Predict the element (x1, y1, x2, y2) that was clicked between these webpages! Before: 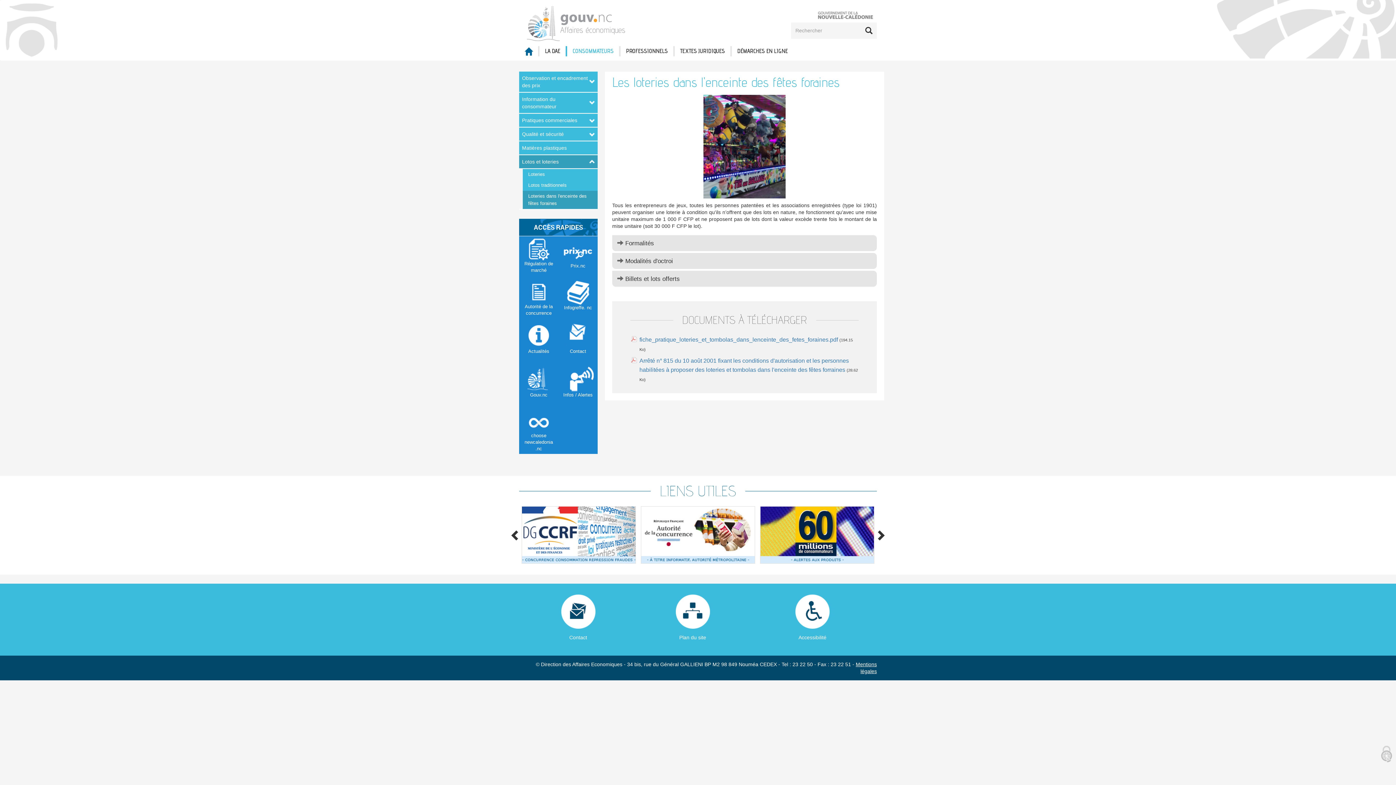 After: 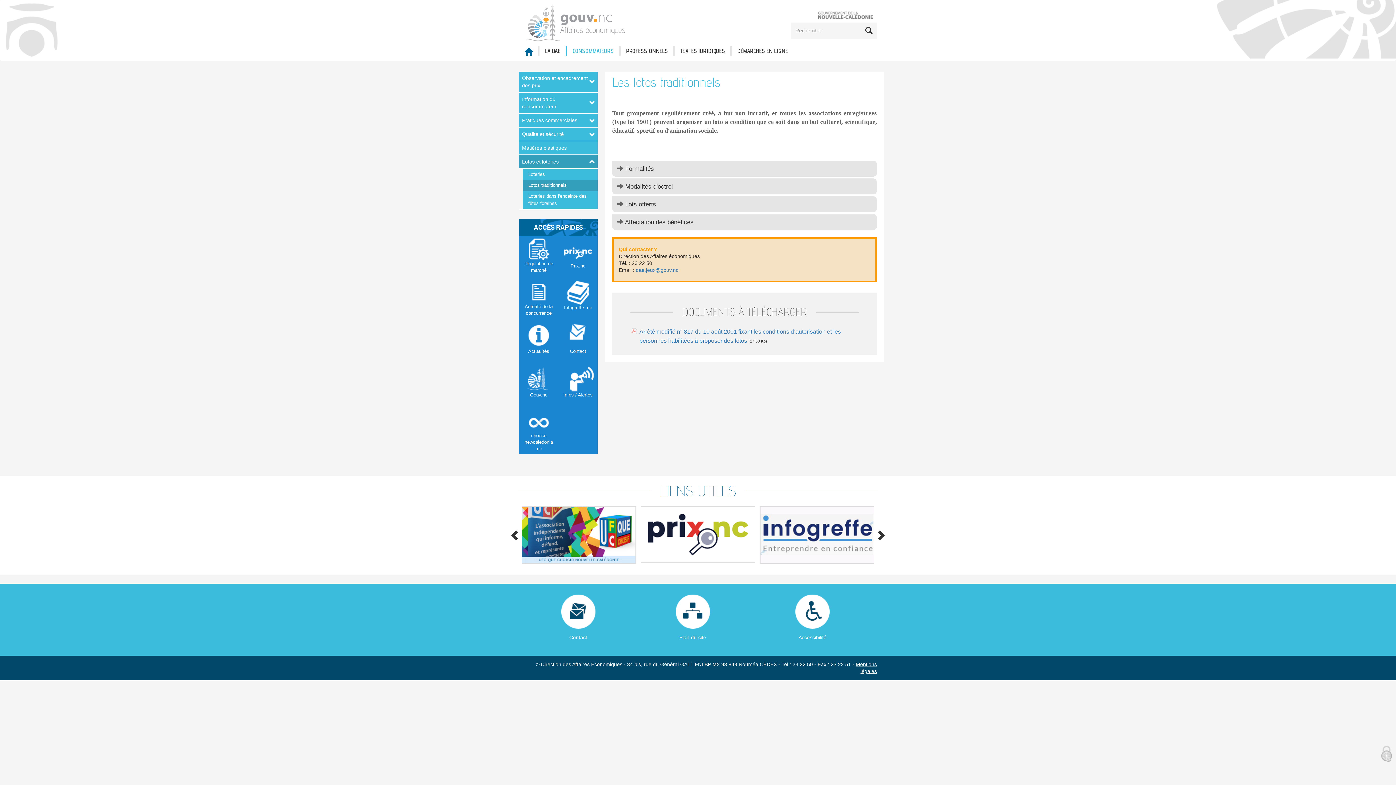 Action: bbox: (522, 180, 597, 190) label: Lotos traditionnels